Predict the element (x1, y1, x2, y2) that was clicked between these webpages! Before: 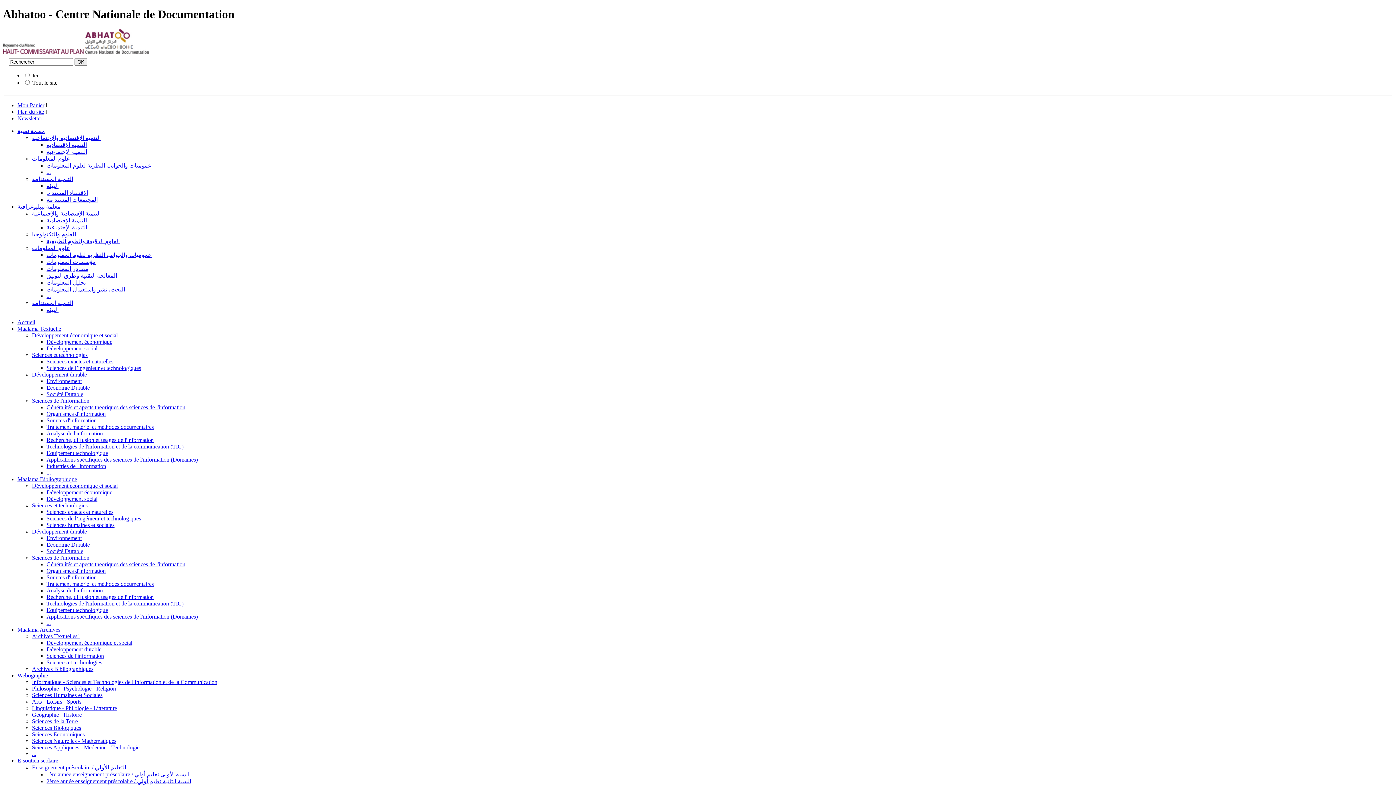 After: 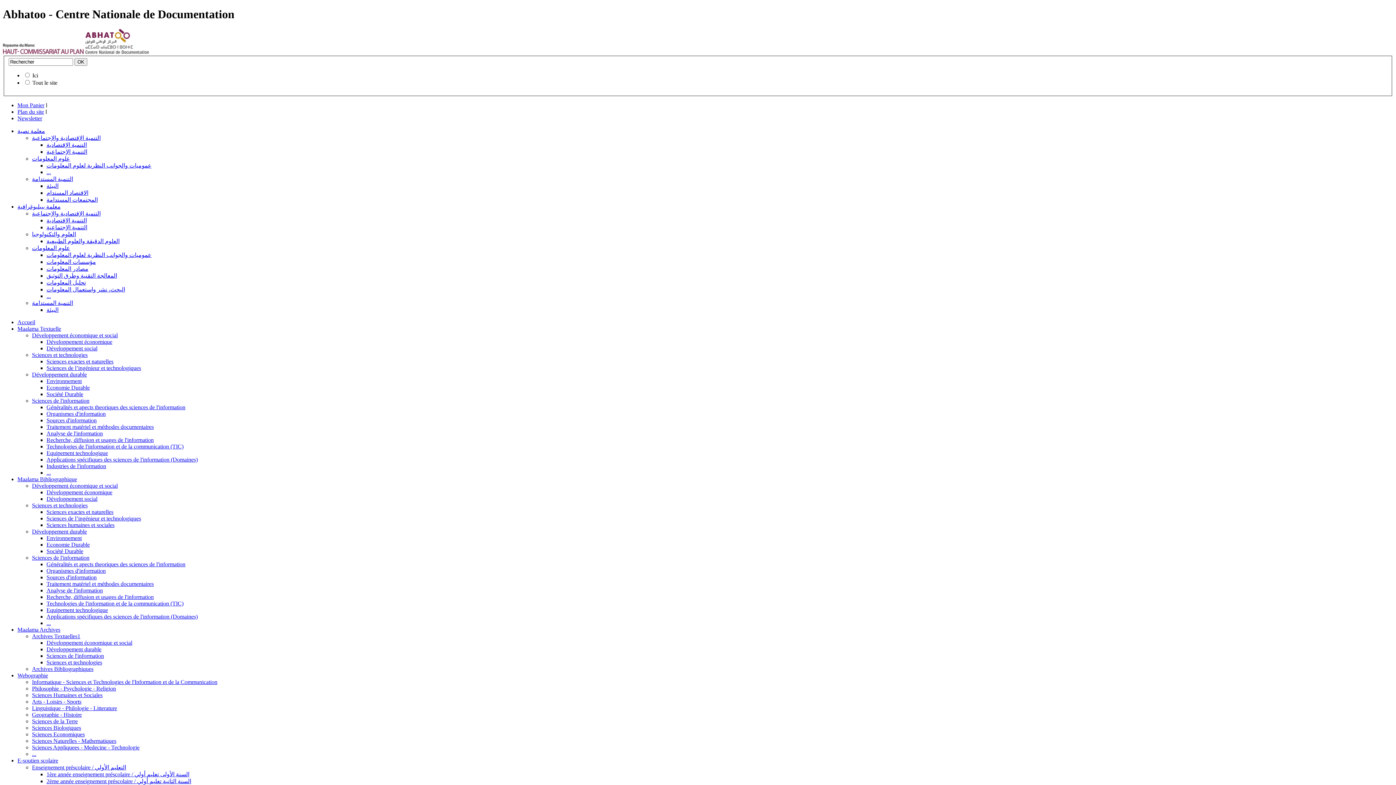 Action: bbox: (46, 522, 114, 528) label: Sciences humaines et sociales